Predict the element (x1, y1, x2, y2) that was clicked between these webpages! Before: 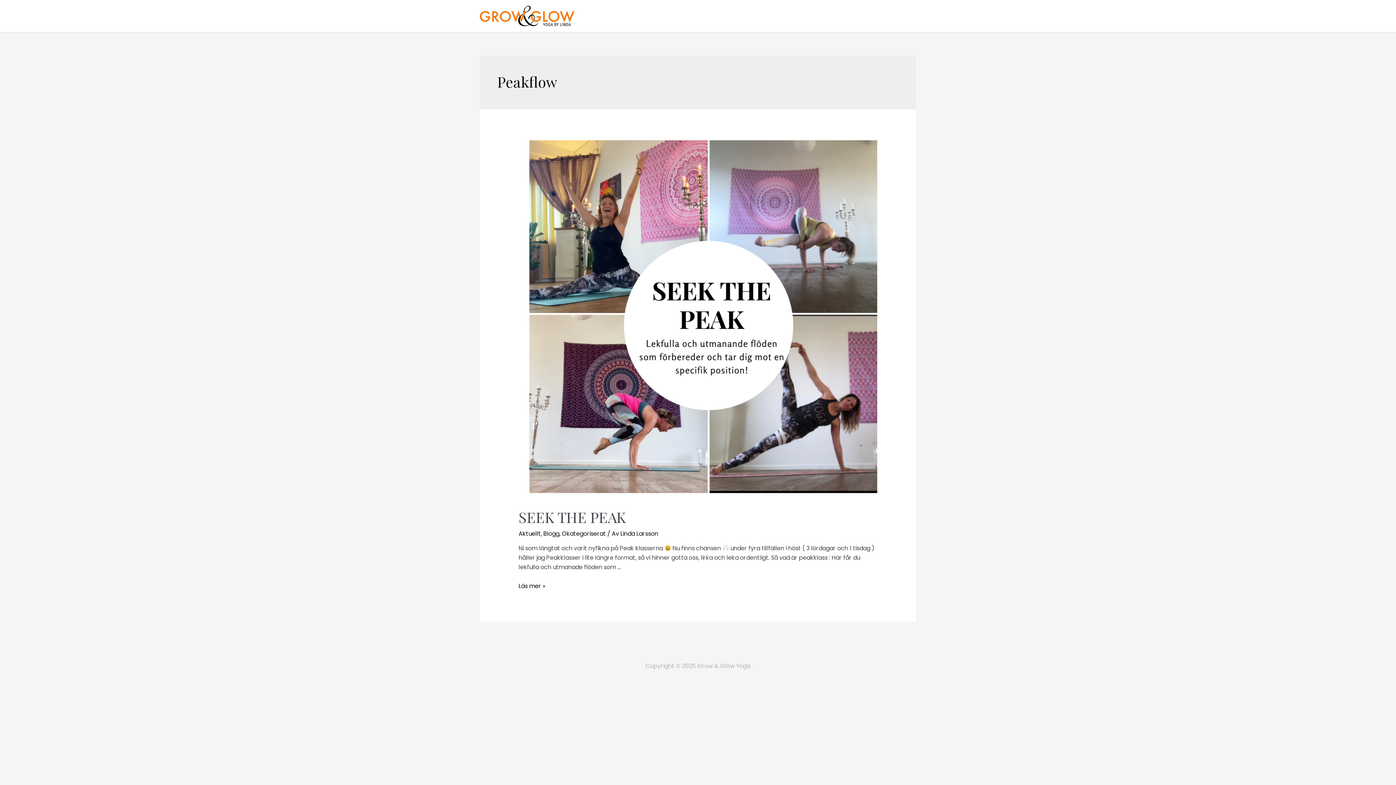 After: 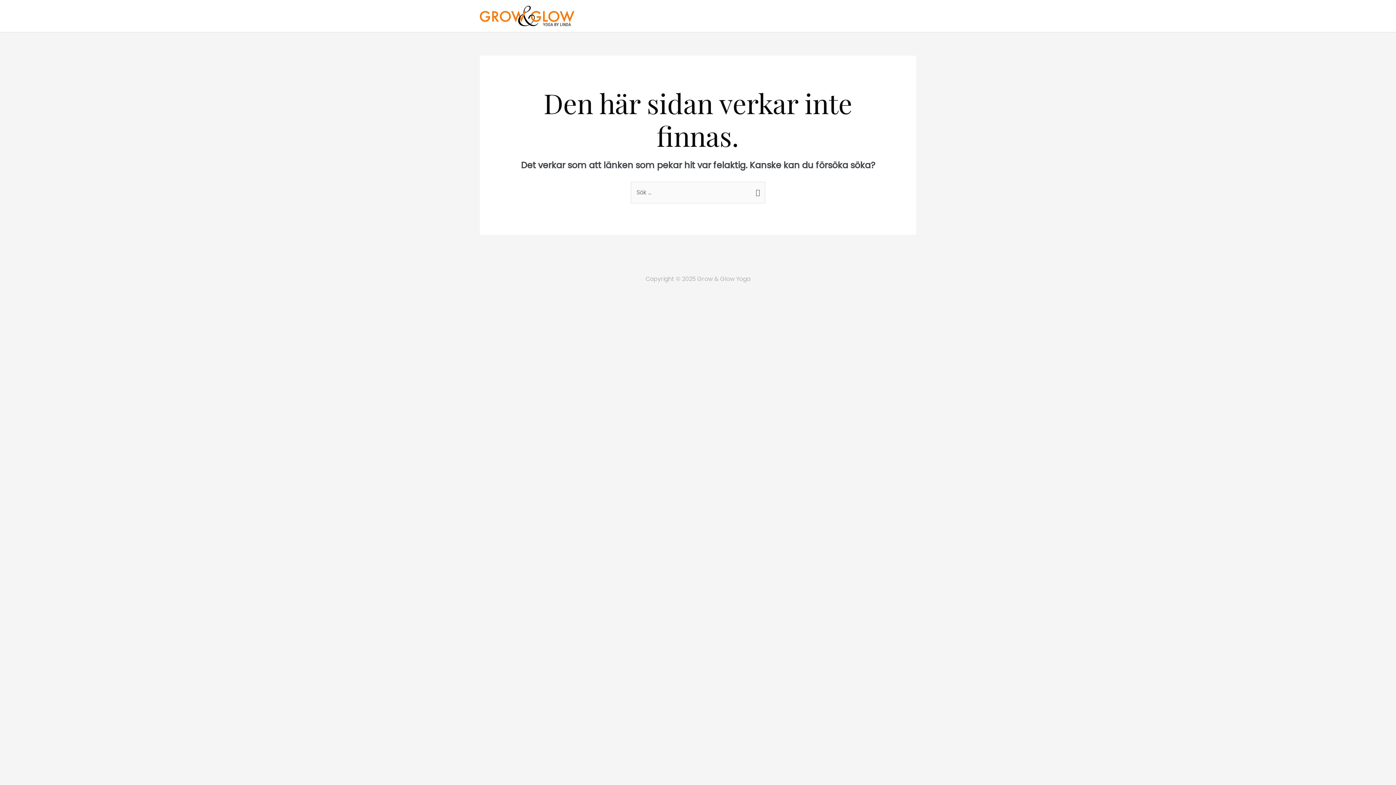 Action: bbox: (480, 11, 574, 19)